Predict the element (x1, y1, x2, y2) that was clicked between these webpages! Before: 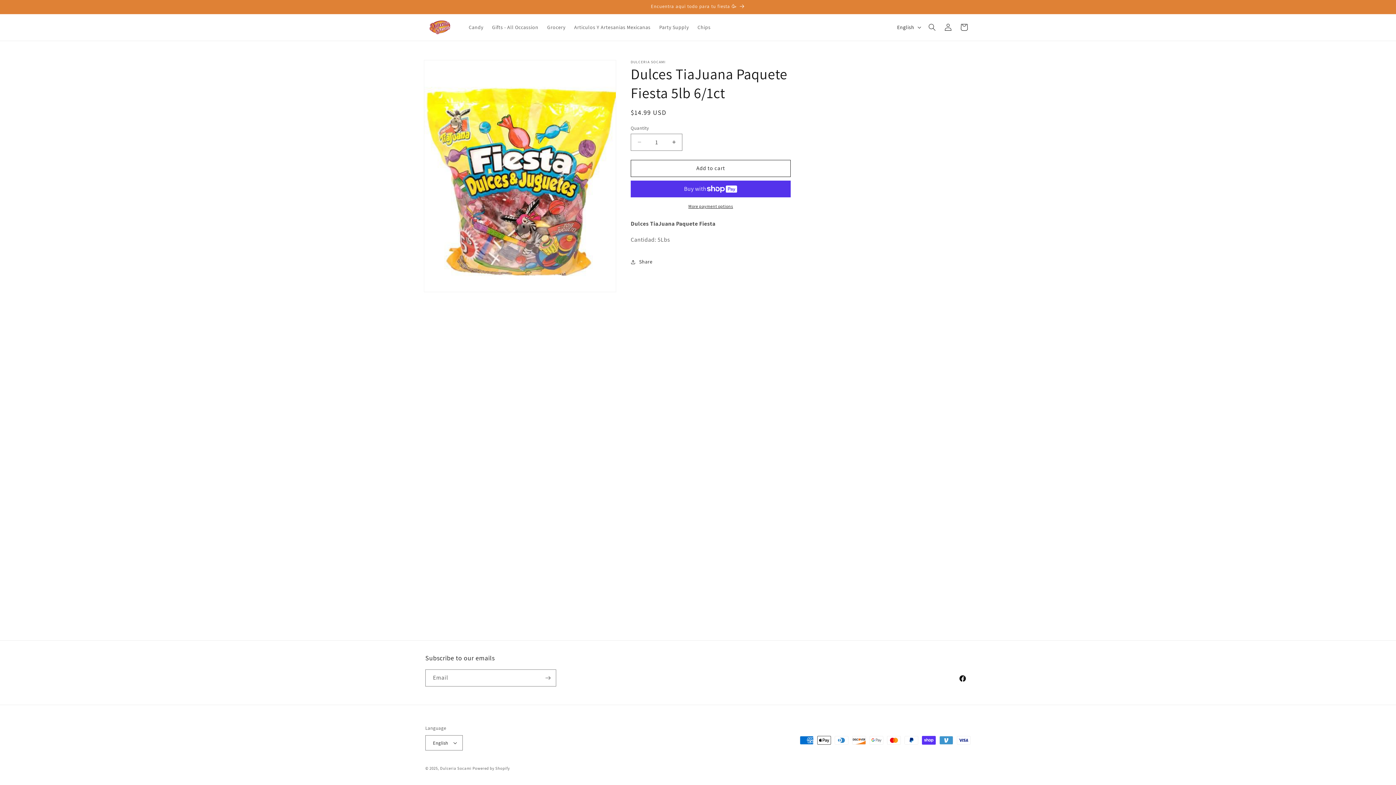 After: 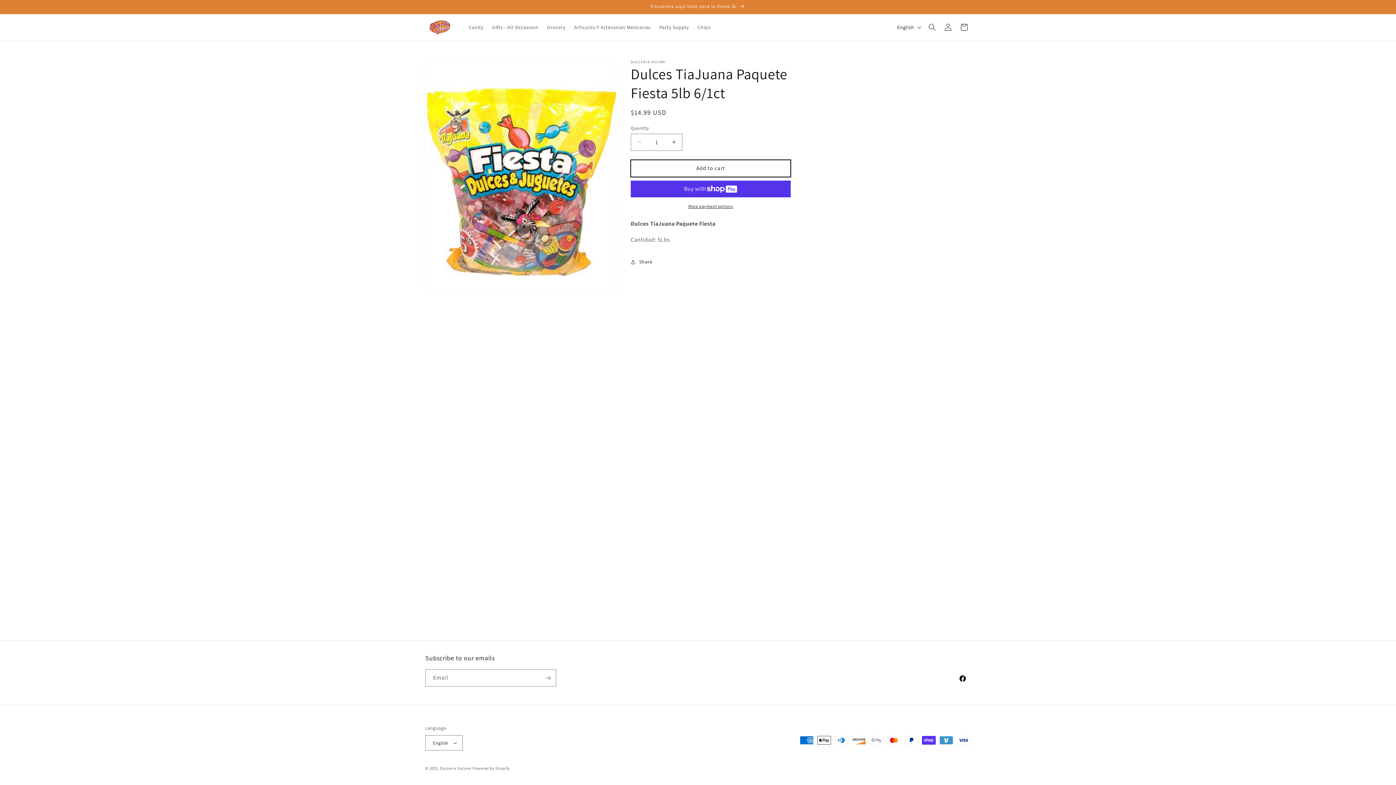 Action: bbox: (630, 159, 790, 176) label: Add to cart